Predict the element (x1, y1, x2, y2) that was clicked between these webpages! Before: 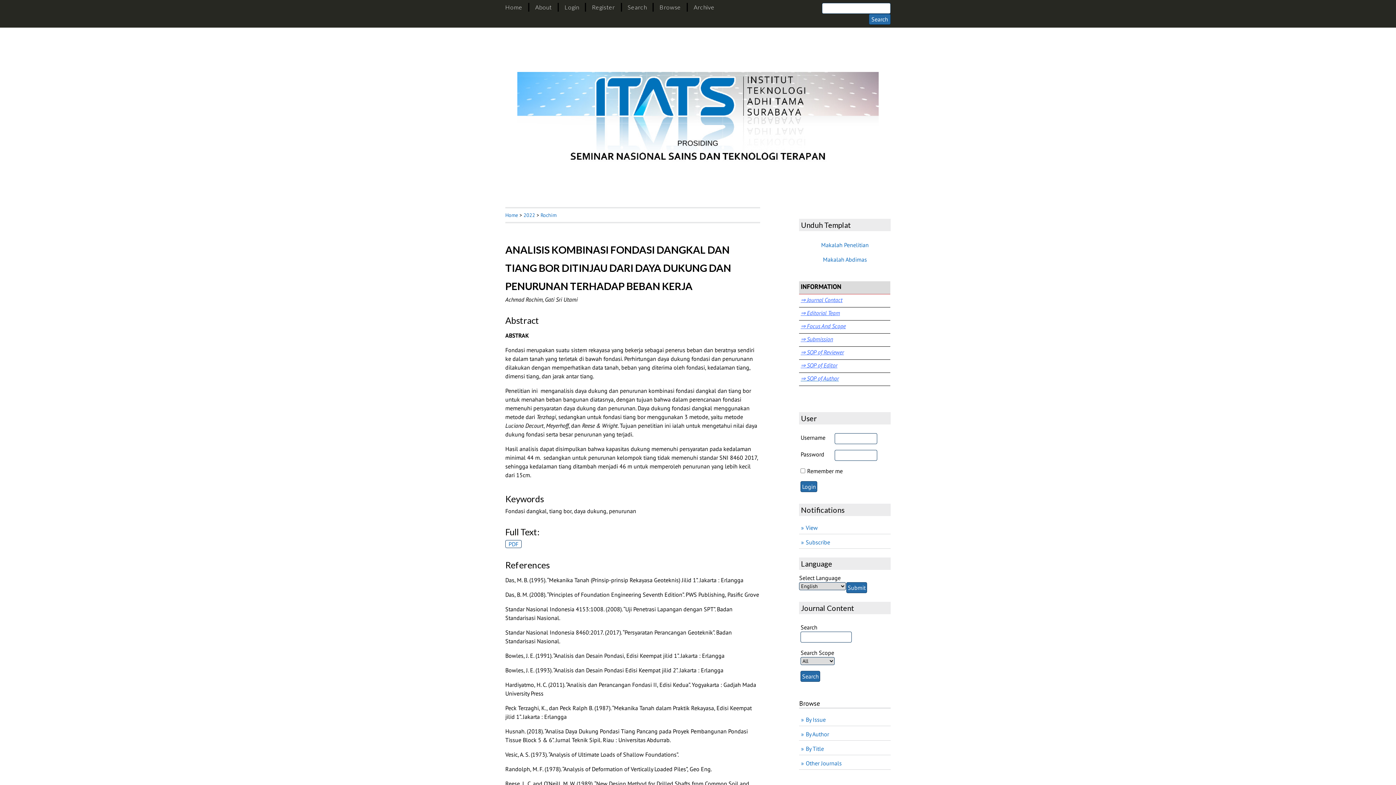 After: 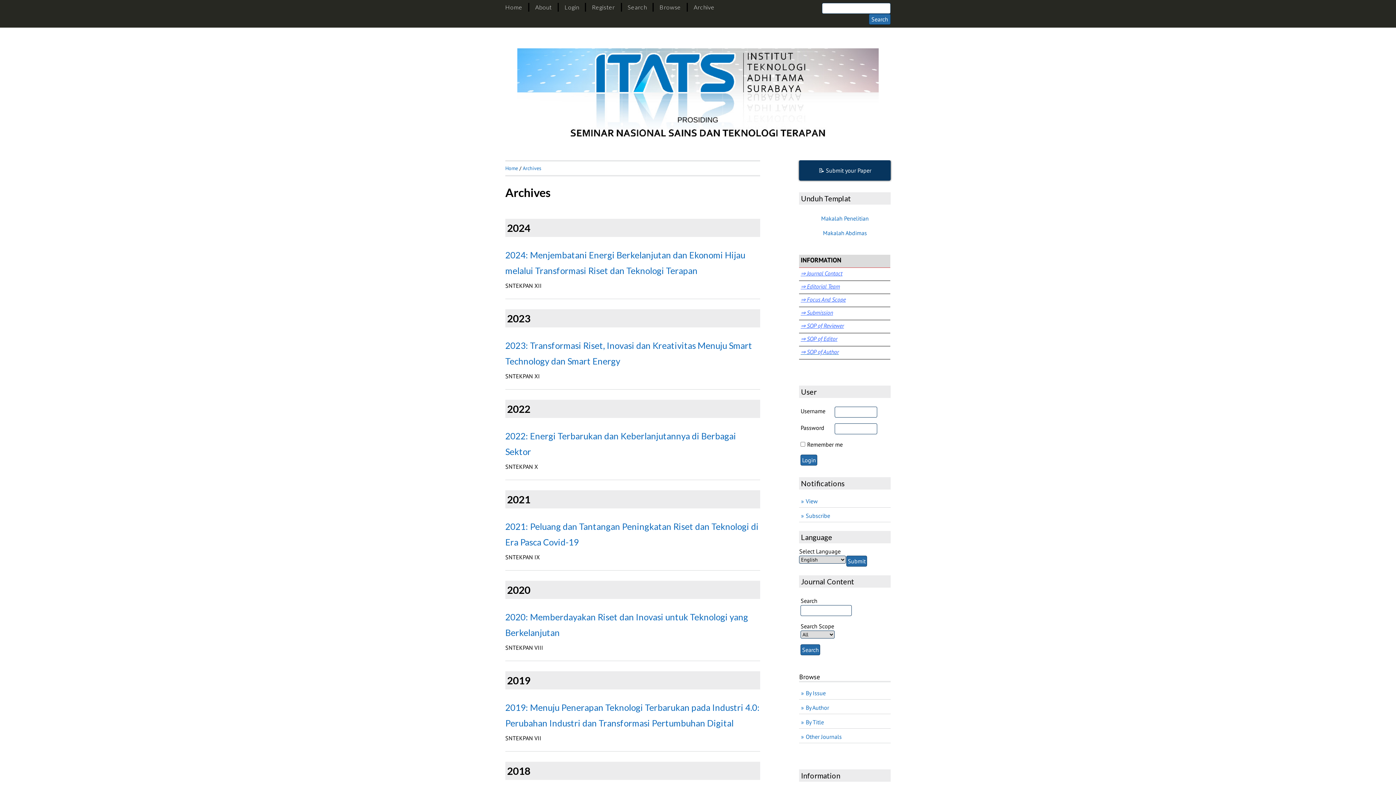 Action: label: Archive bbox: (693, 3, 714, 10)